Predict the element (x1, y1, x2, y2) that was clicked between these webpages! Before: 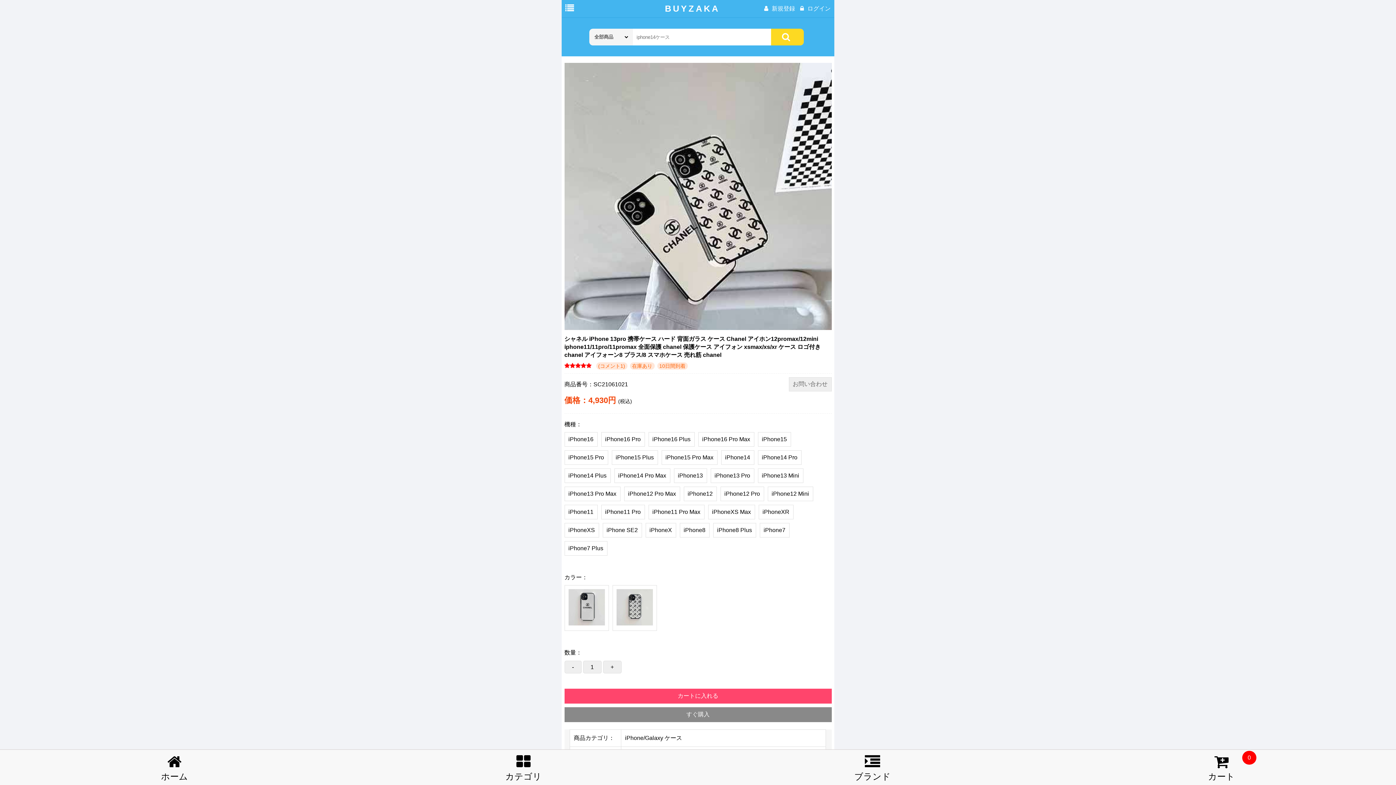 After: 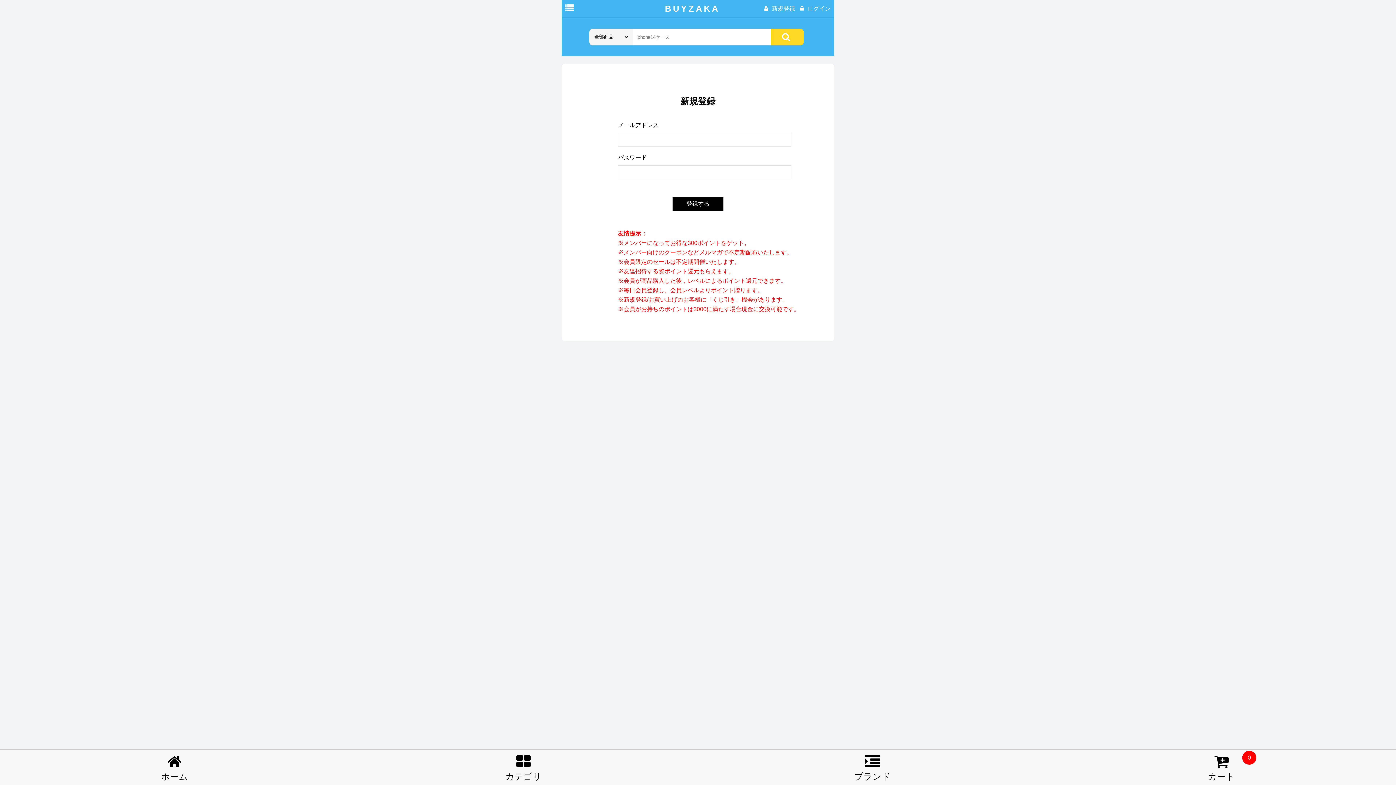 Action: label: 新規登録 bbox: (772, 5, 798, 11)